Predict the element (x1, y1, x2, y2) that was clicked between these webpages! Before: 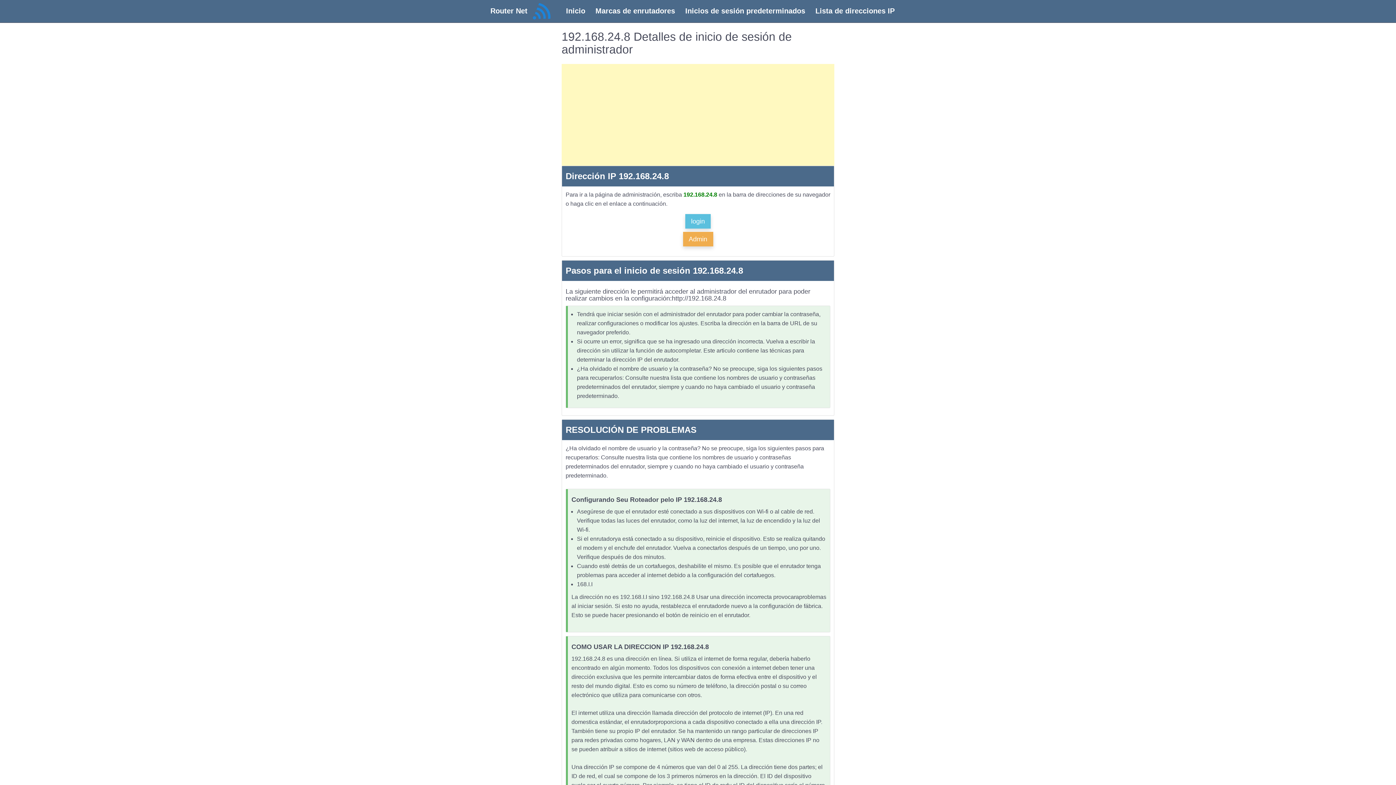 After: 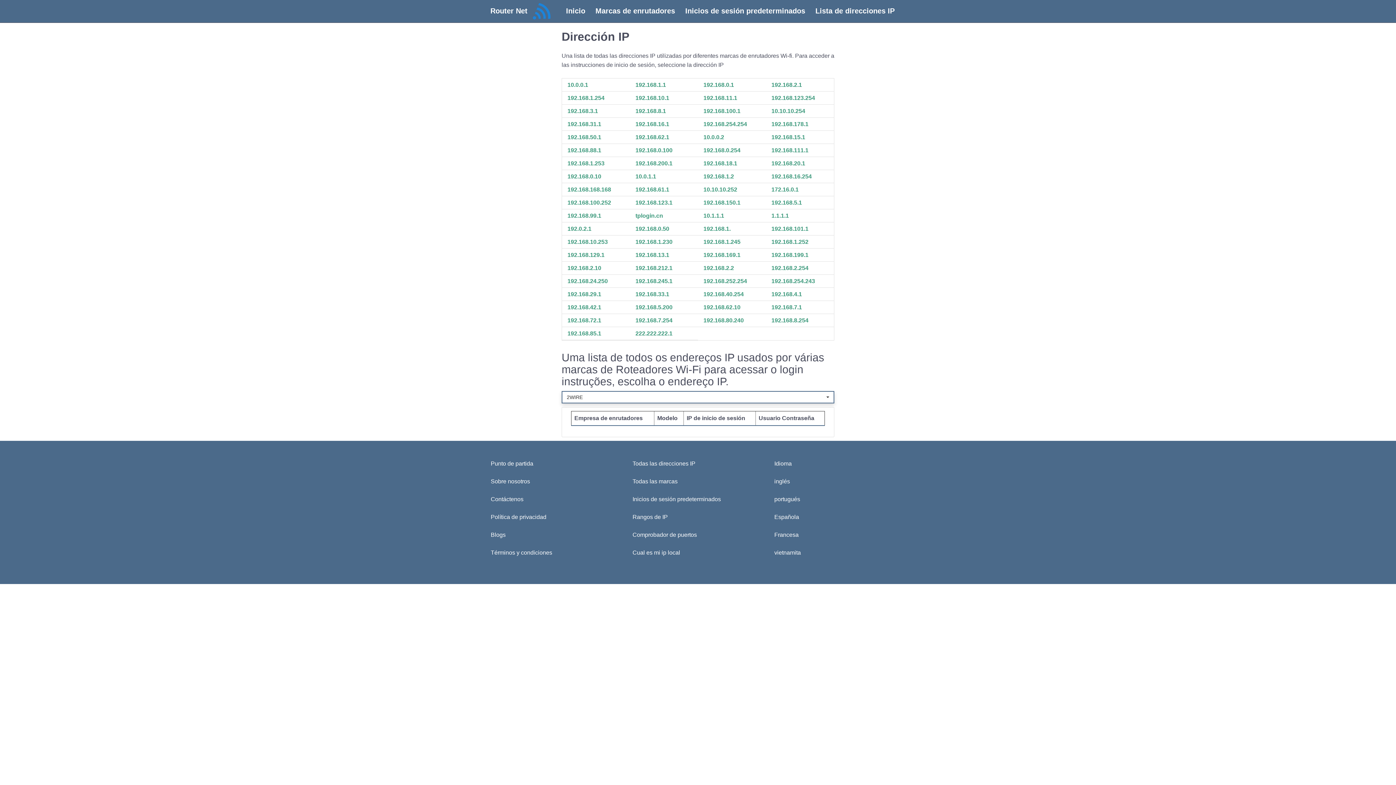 Action: bbox: (810, 2, 900, 19) label: Lista de direcciones IP